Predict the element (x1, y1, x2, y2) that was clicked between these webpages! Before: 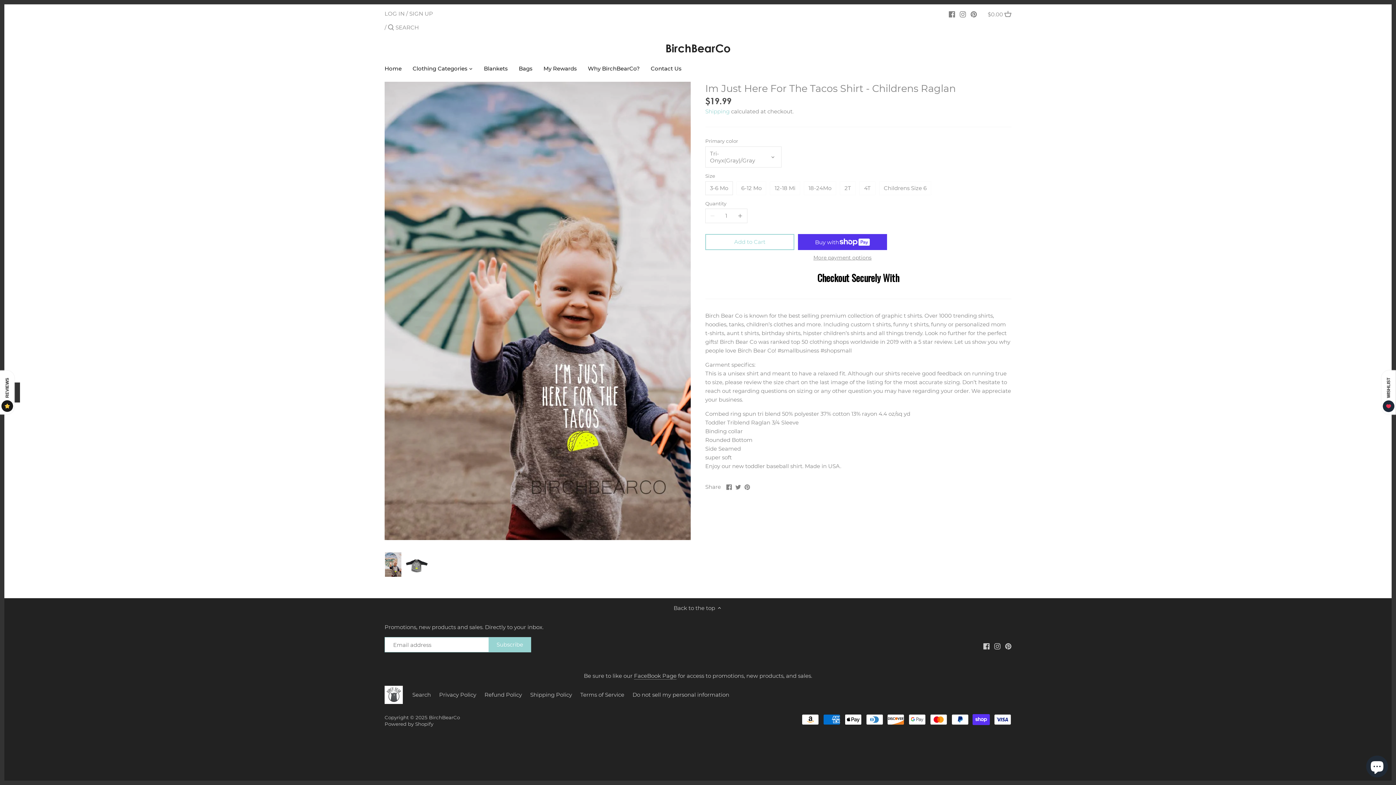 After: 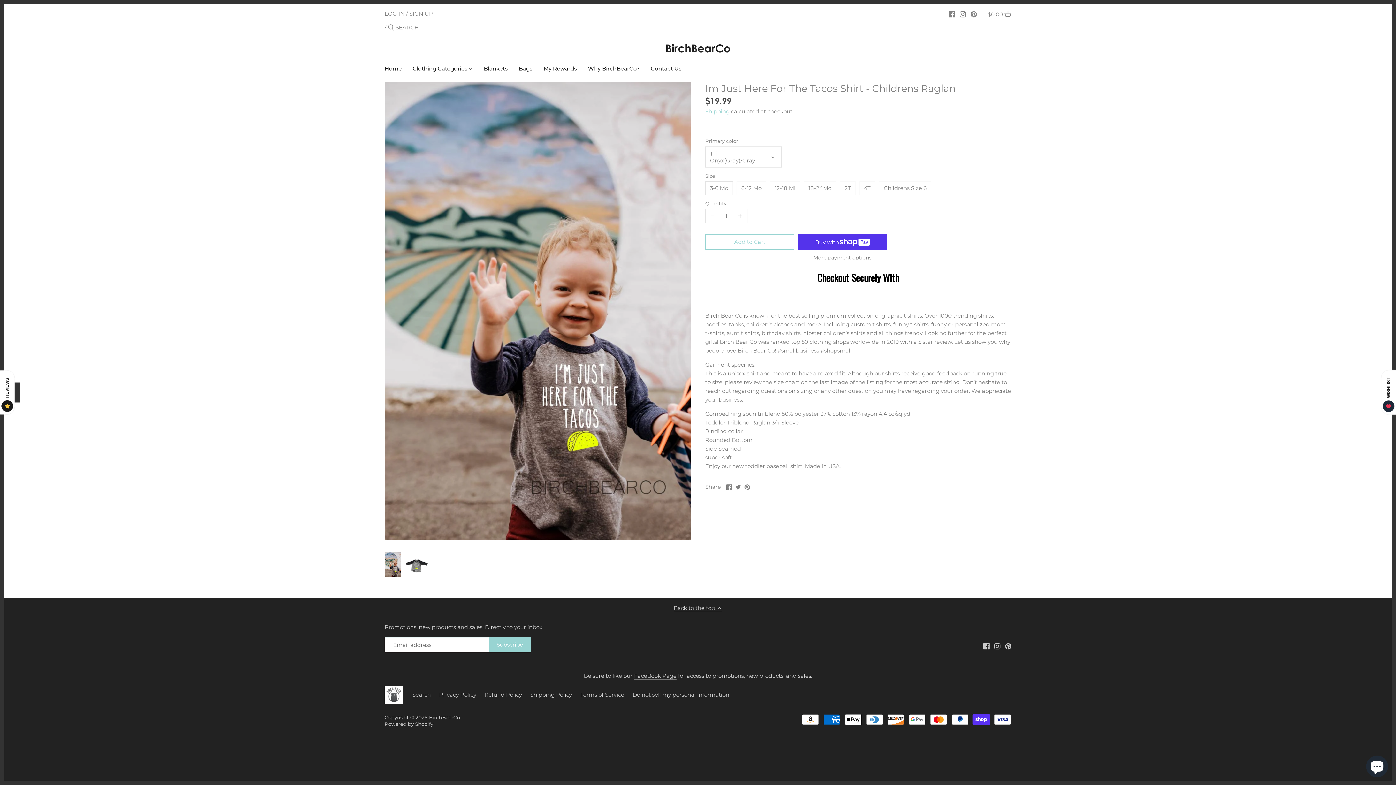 Action: label: Back to the top  bbox: (673, 603, 722, 612)